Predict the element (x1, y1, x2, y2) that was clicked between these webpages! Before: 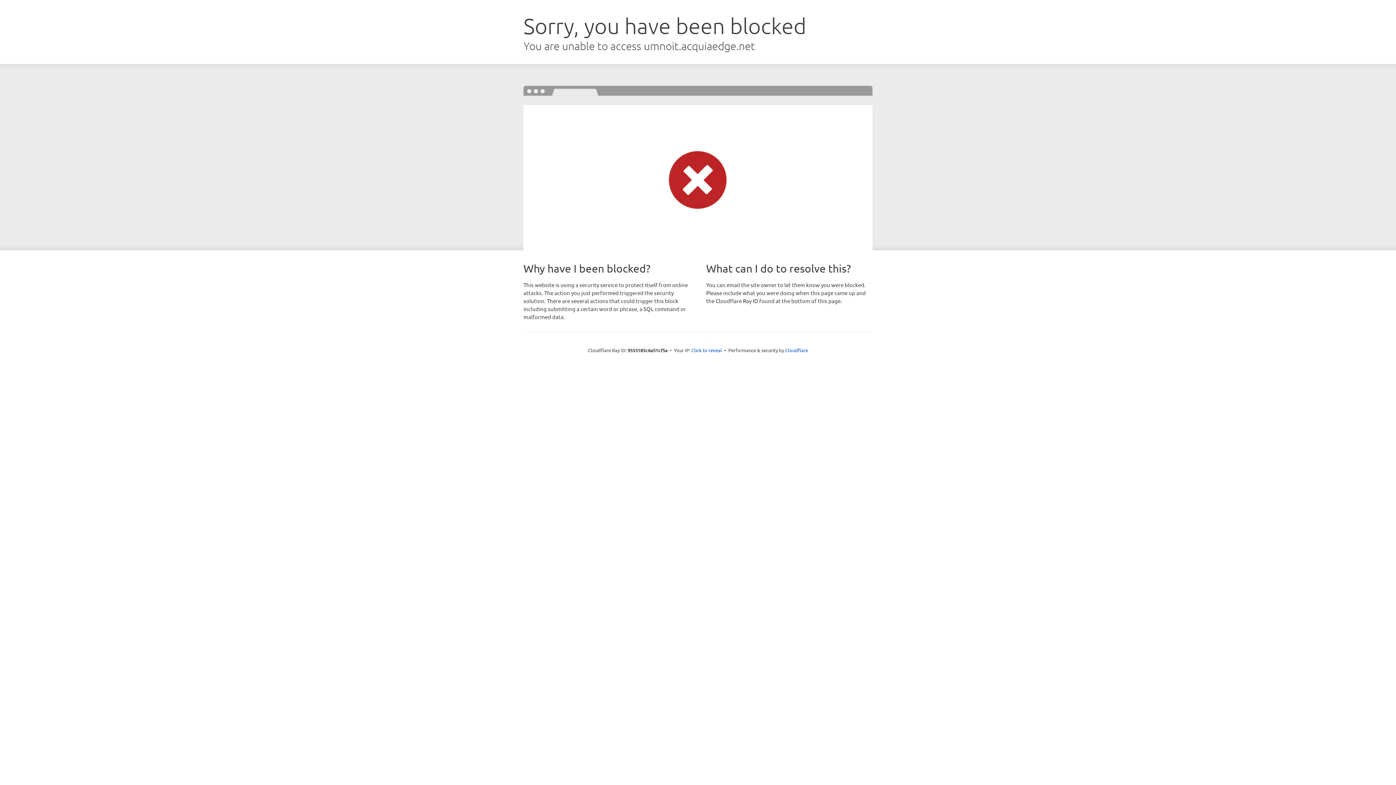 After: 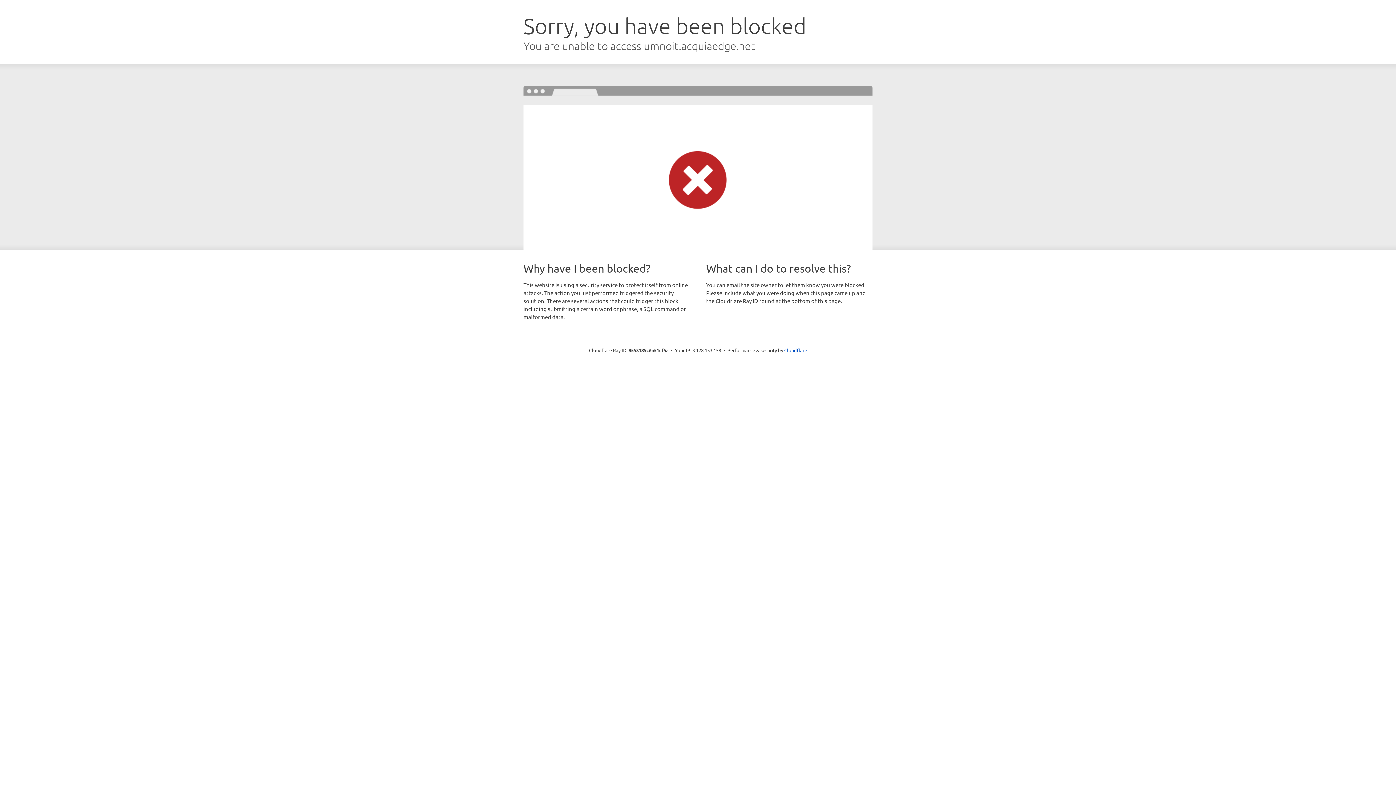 Action: bbox: (691, 346, 722, 353) label: Click to reveal